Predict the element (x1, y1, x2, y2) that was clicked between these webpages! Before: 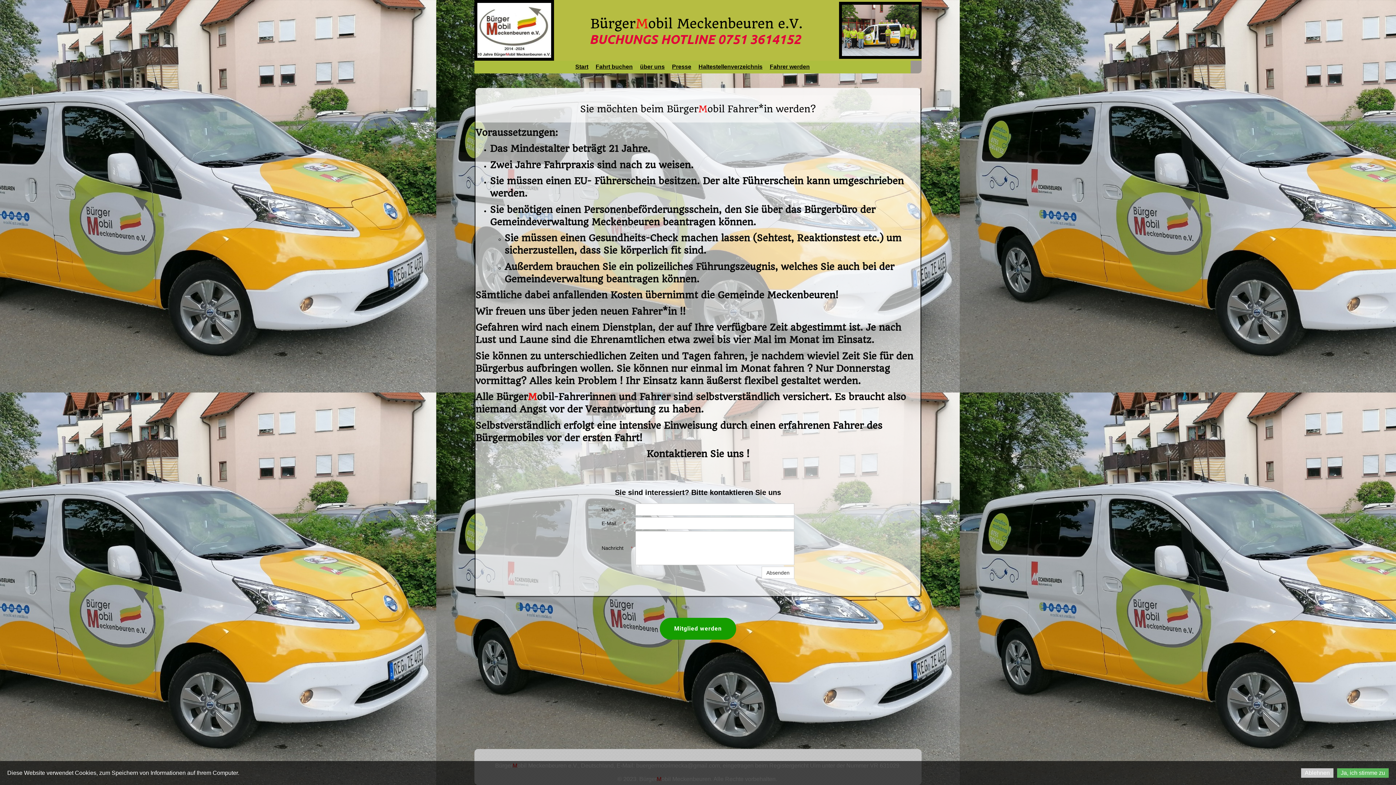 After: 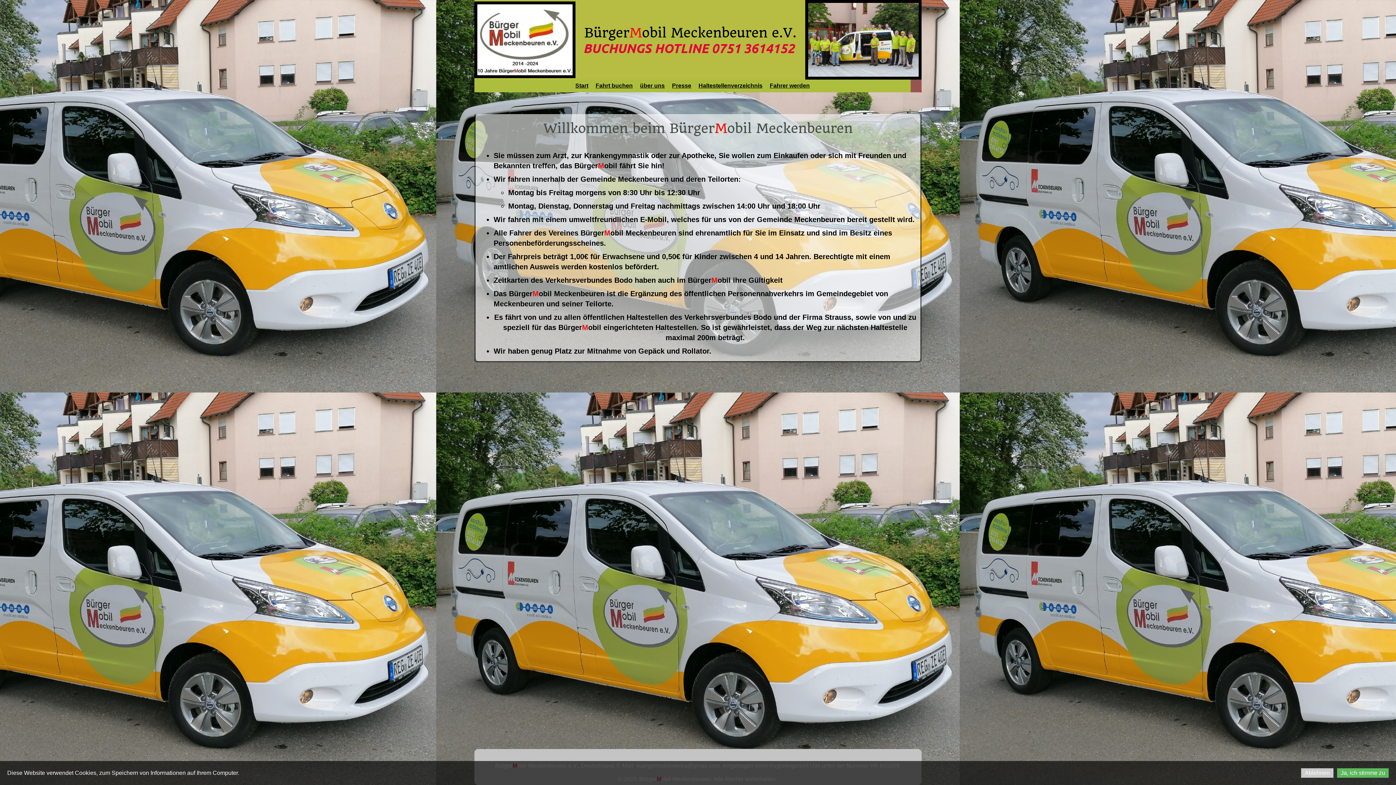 Action: label: Start bbox: (571, 60, 592, 73)